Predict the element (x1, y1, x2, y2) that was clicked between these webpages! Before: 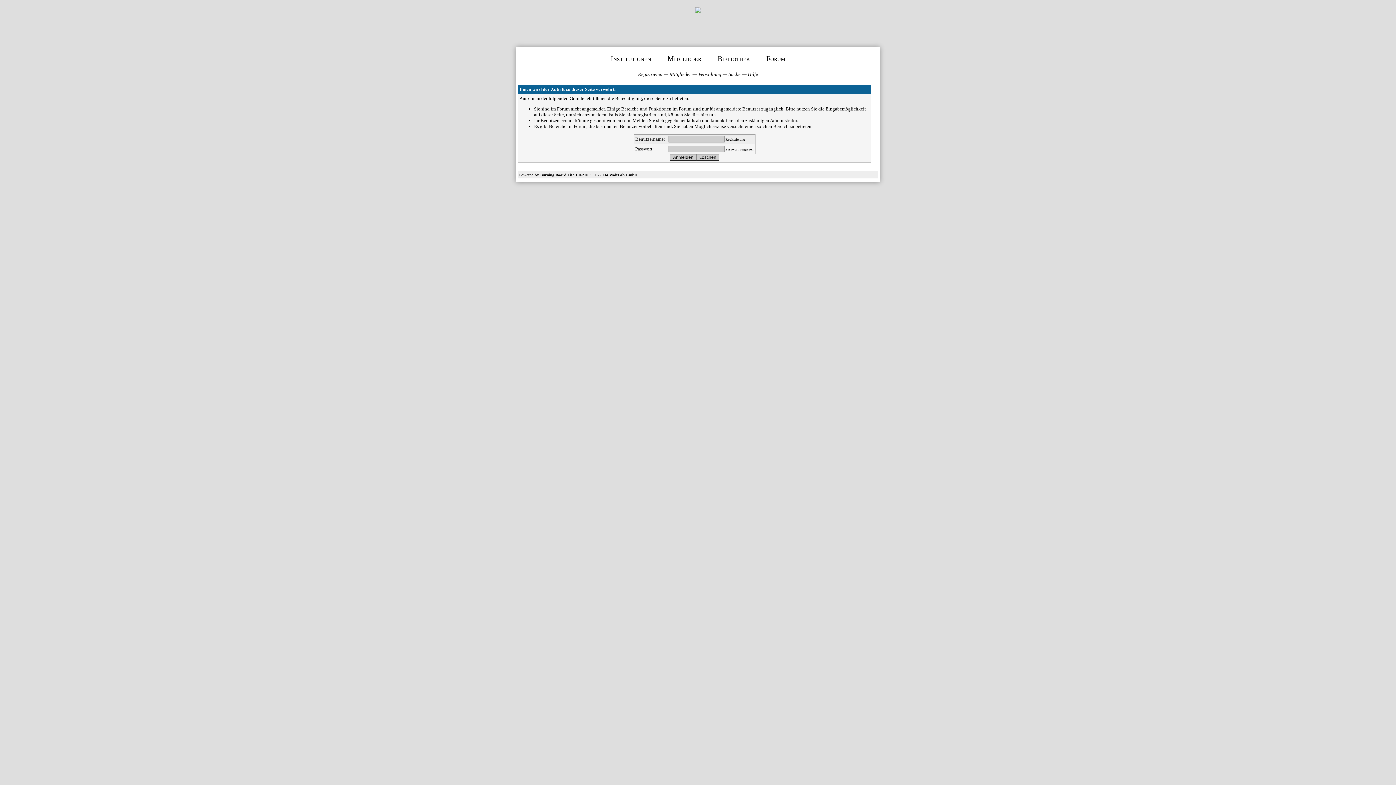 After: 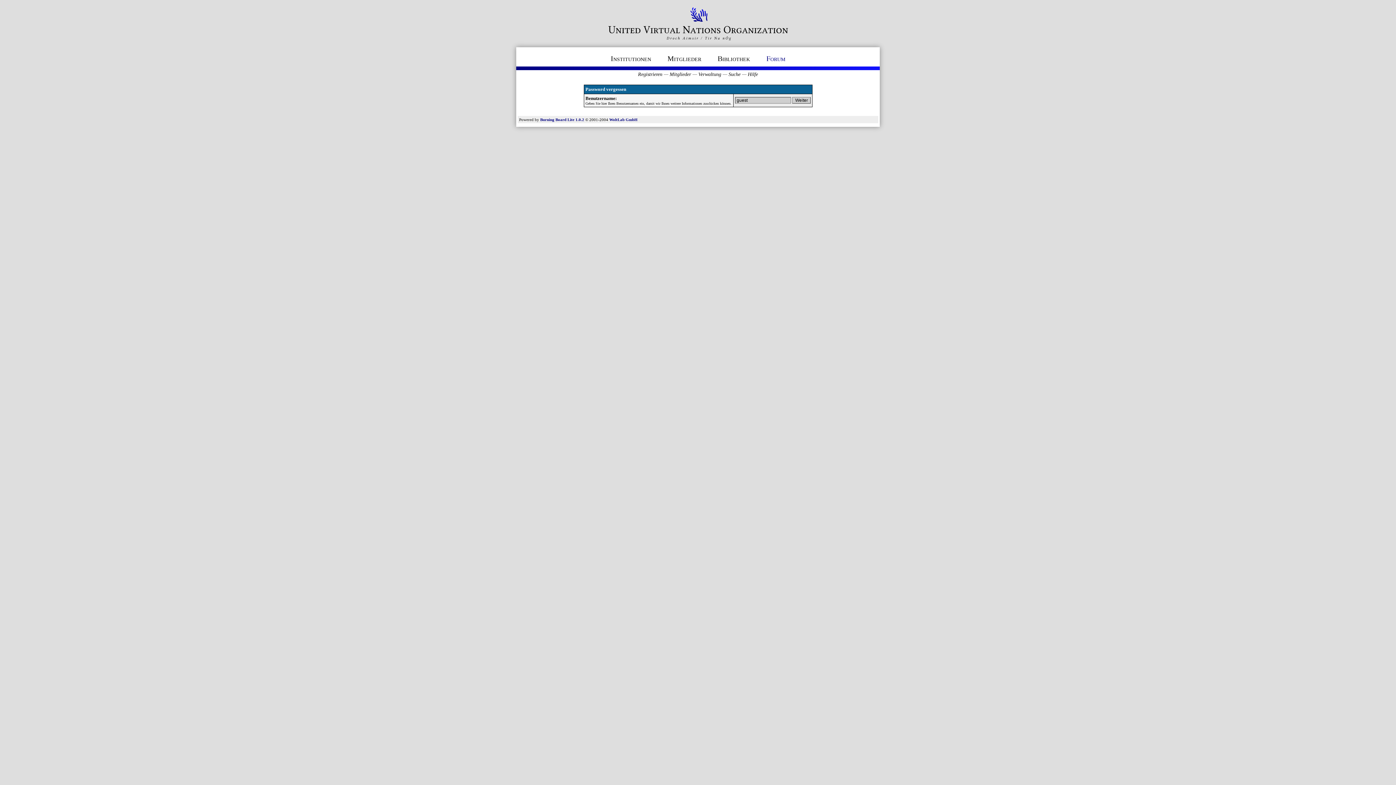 Action: bbox: (725, 147, 753, 151) label: Passwort vergessen